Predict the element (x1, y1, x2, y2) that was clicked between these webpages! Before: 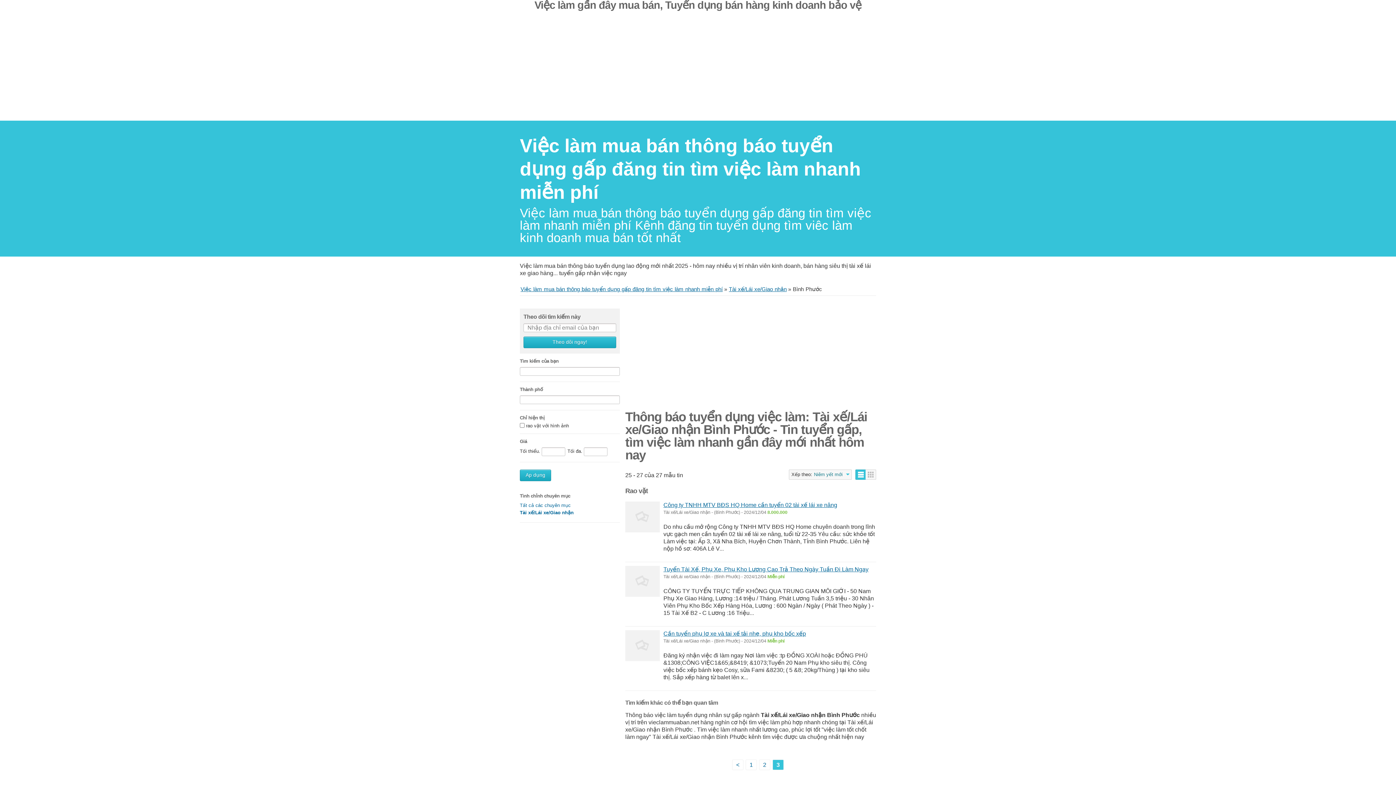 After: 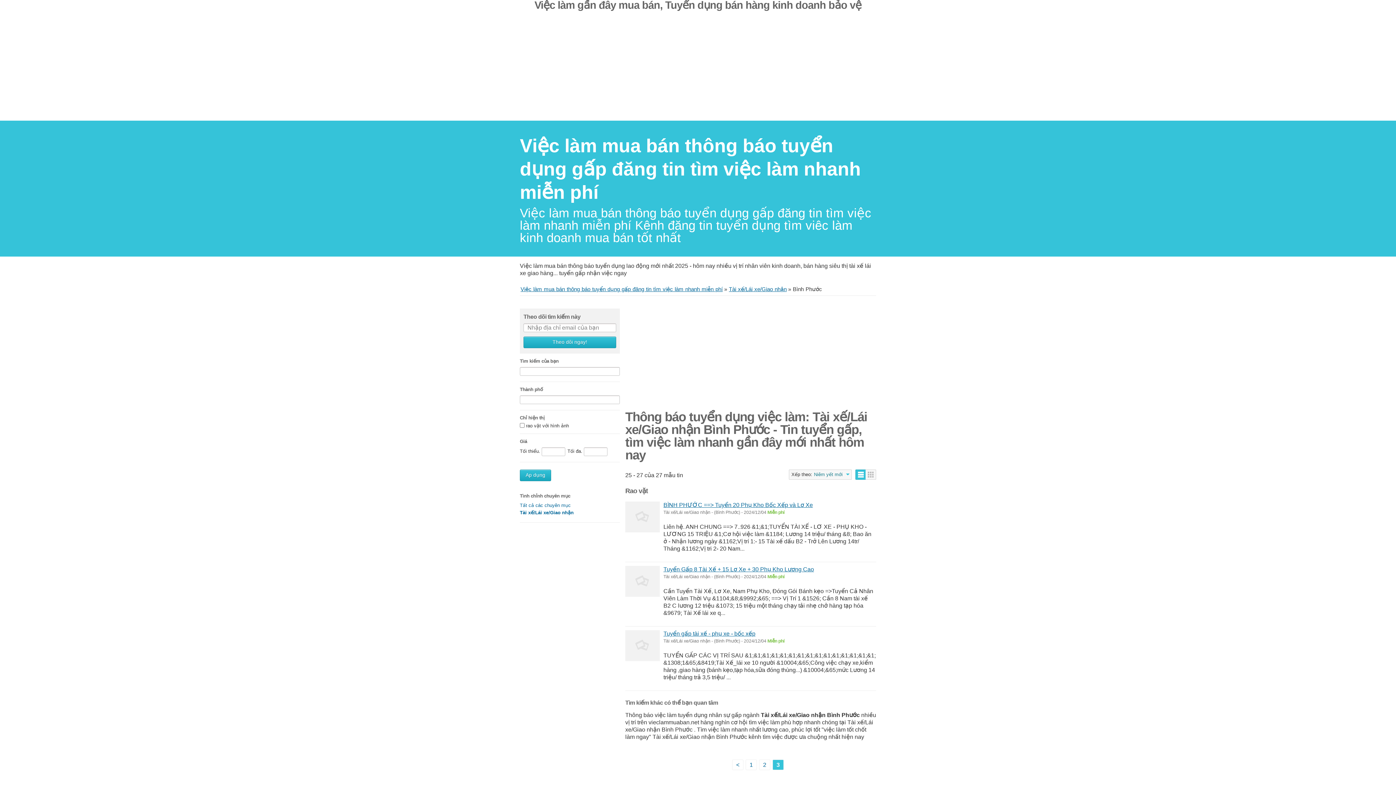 Action: label: Danh mục bbox: (855, 469, 866, 480)